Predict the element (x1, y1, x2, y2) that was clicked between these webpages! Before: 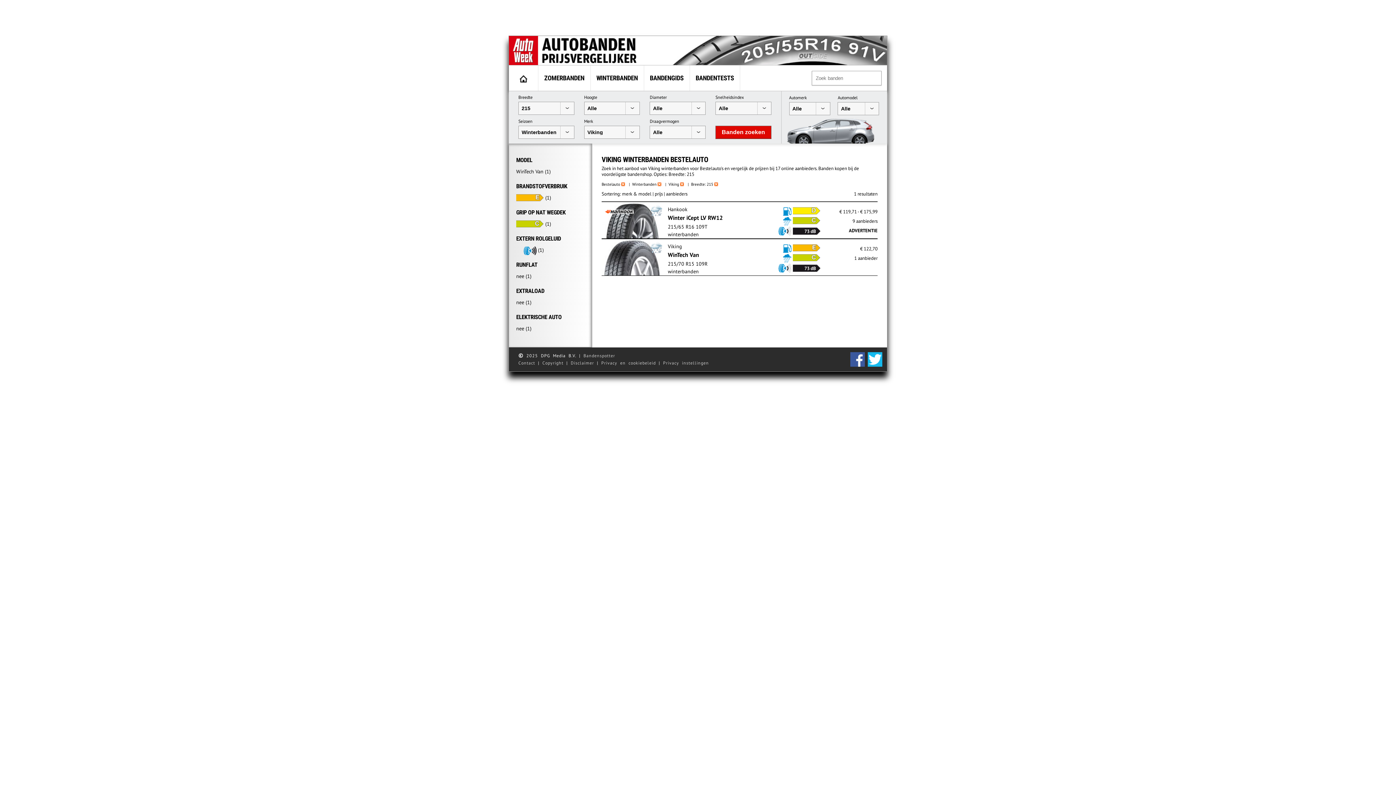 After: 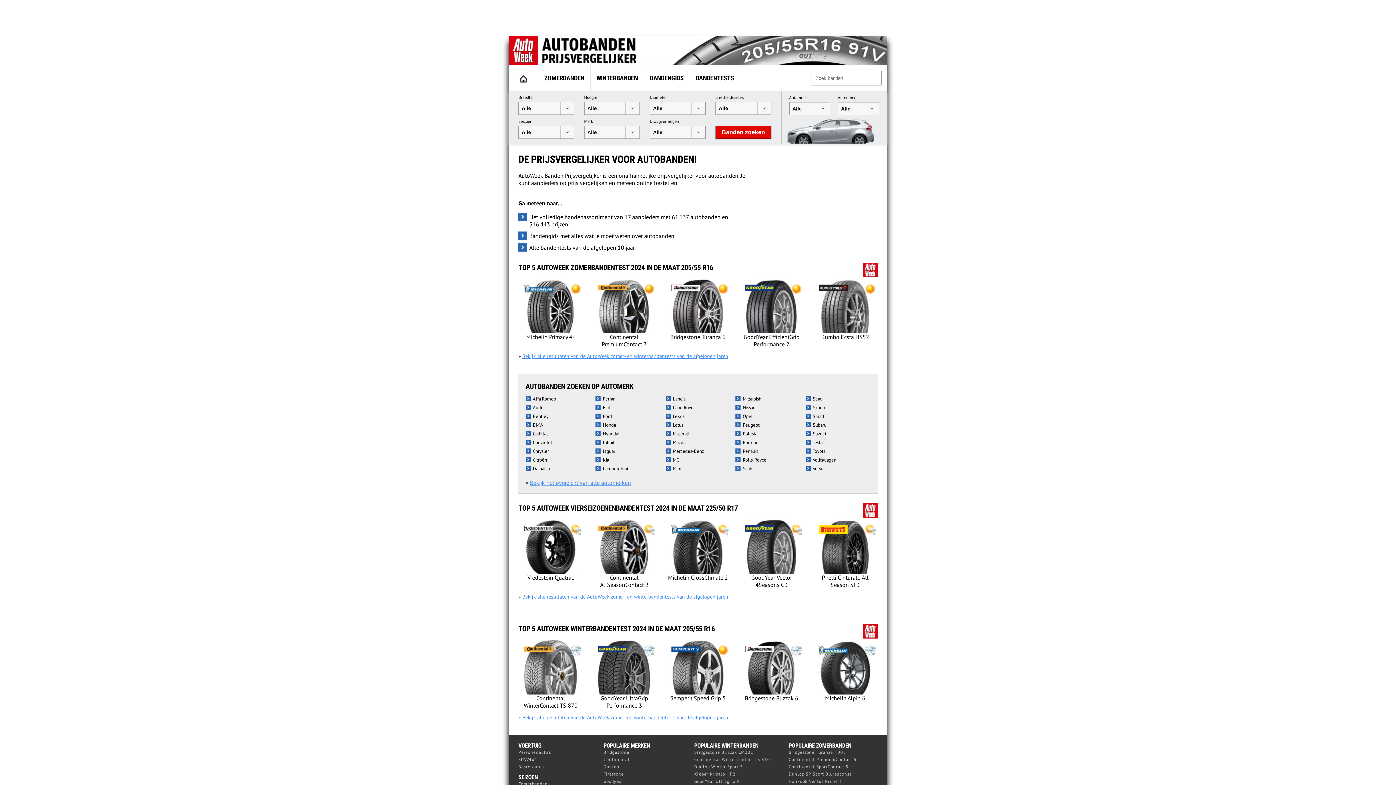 Action: bbox: (509, 53, 640, 68)